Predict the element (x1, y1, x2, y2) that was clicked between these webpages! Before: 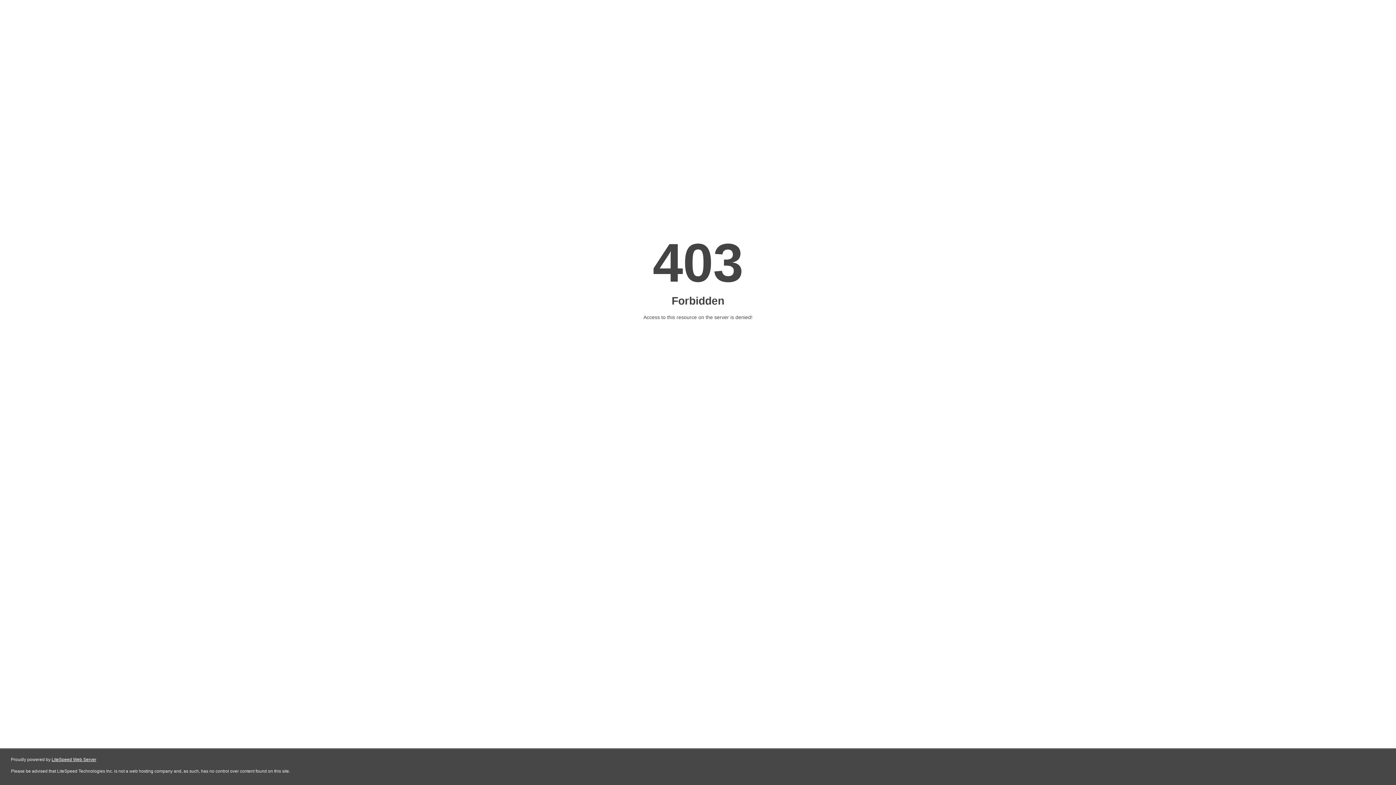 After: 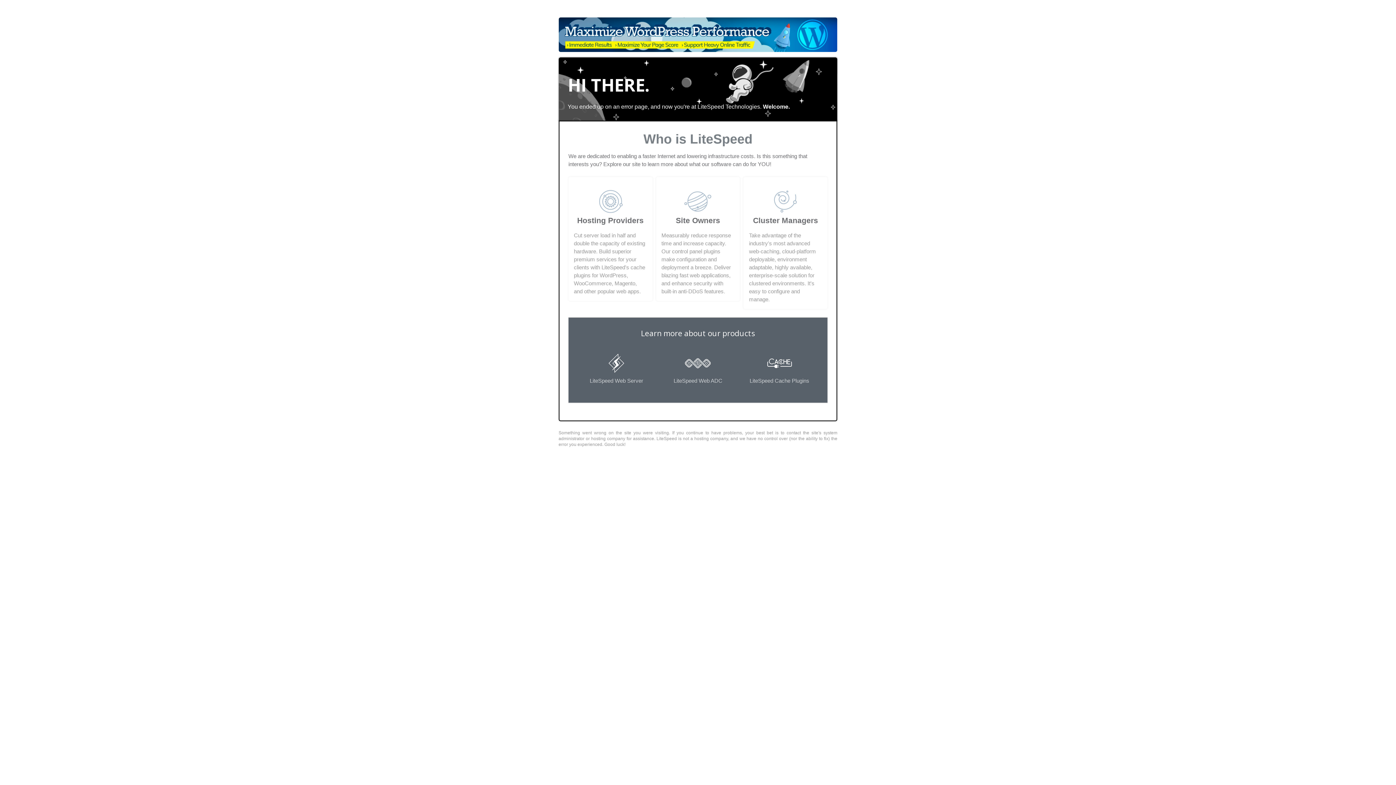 Action: bbox: (51, 757, 96, 762) label: LiteSpeed Web Server